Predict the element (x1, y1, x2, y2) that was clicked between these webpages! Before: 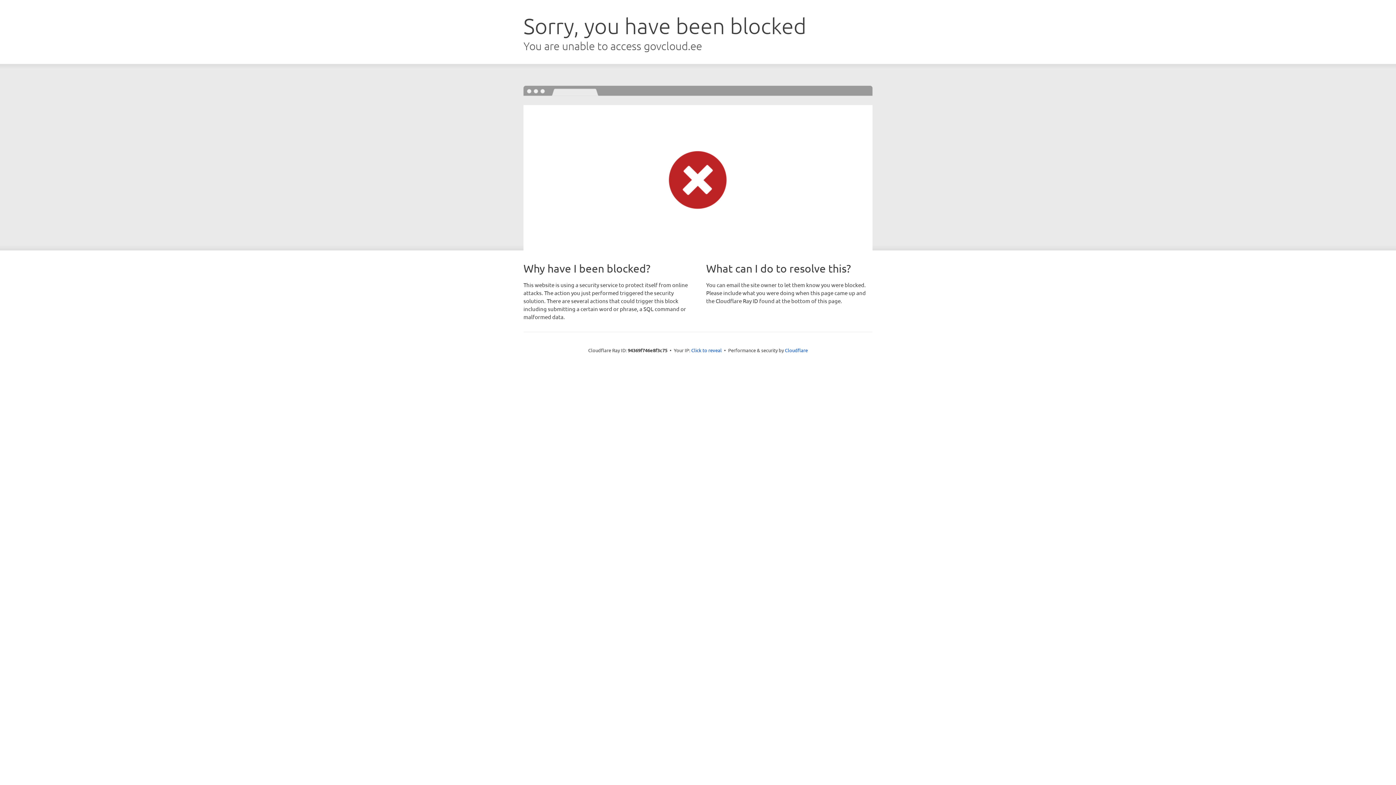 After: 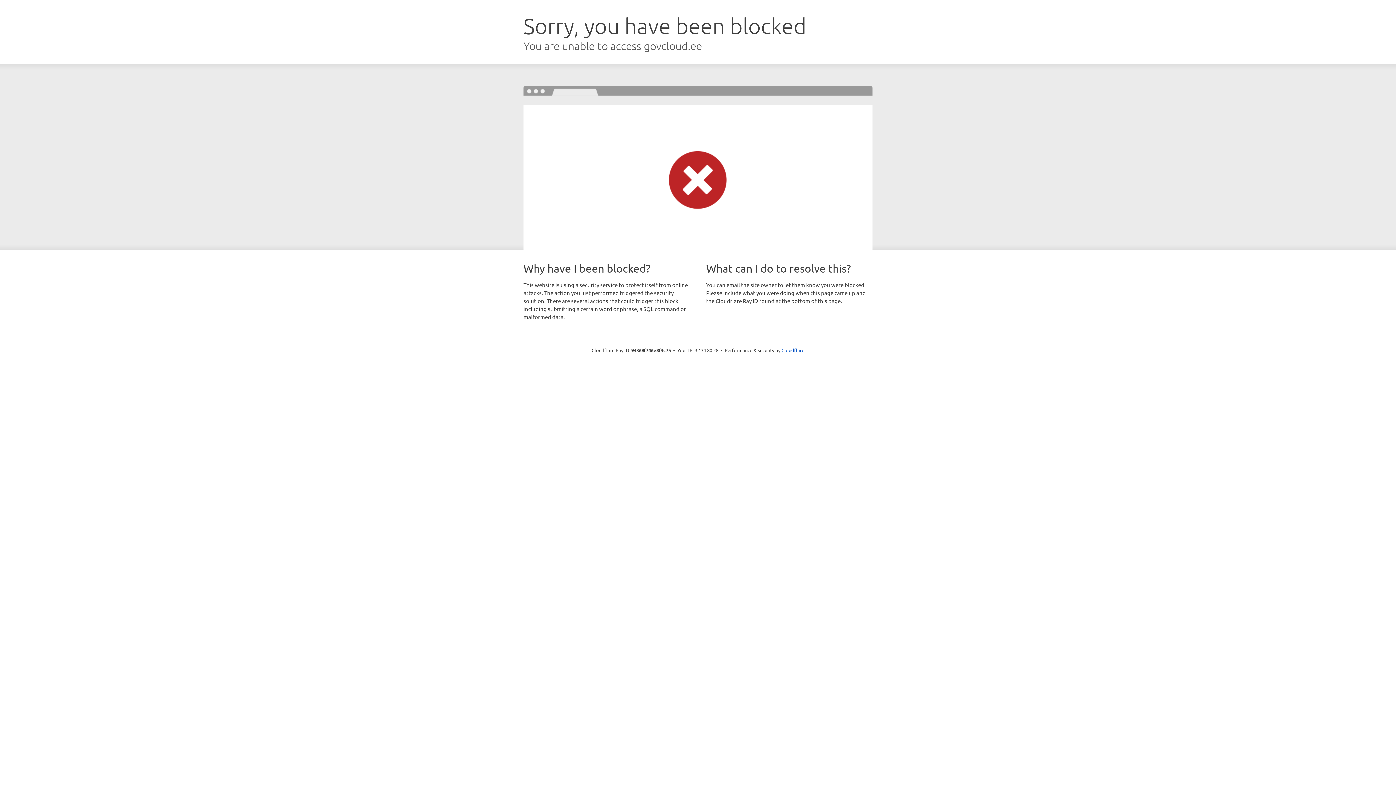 Action: label: Click to reveal bbox: (691, 346, 722, 353)